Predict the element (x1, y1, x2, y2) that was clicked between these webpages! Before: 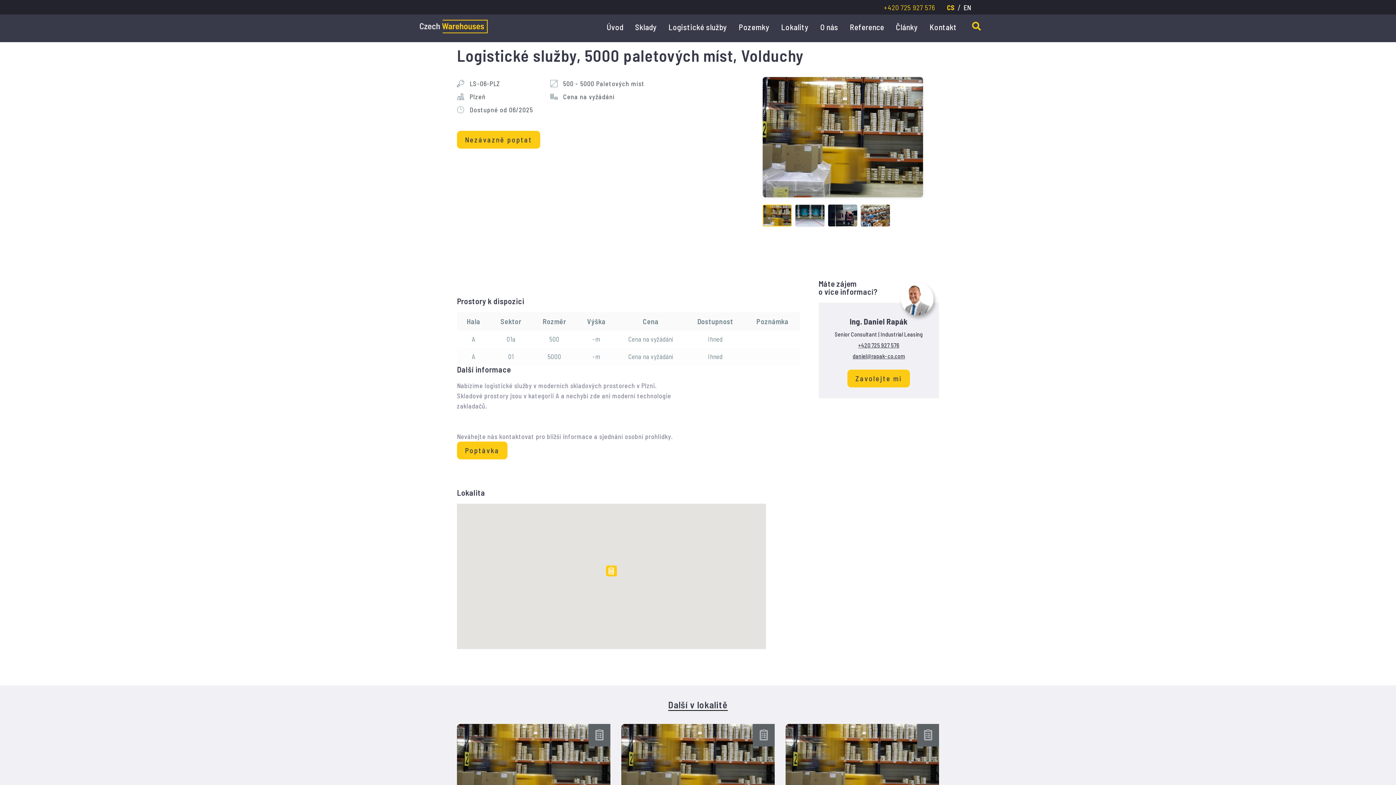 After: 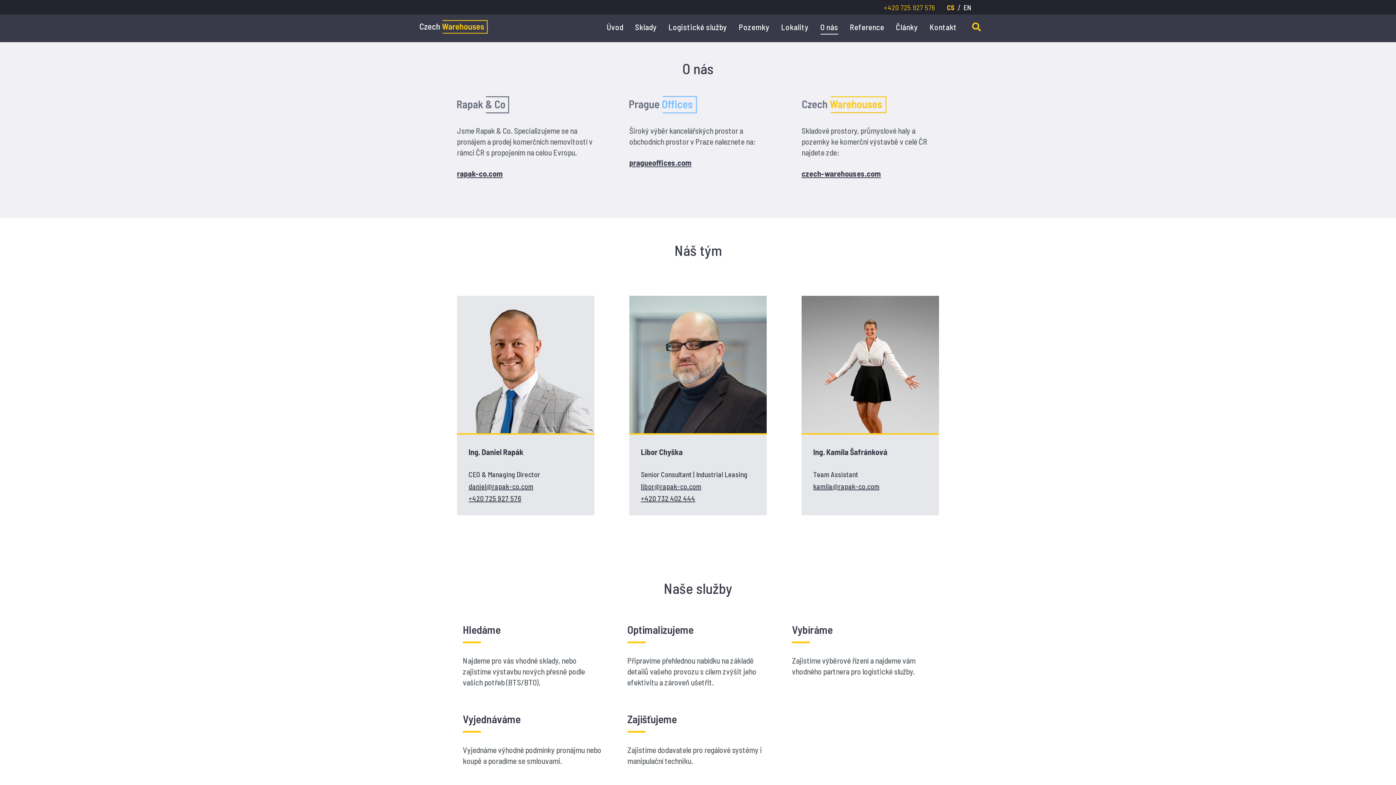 Action: bbox: (820, 22, 838, 31) label: O nás